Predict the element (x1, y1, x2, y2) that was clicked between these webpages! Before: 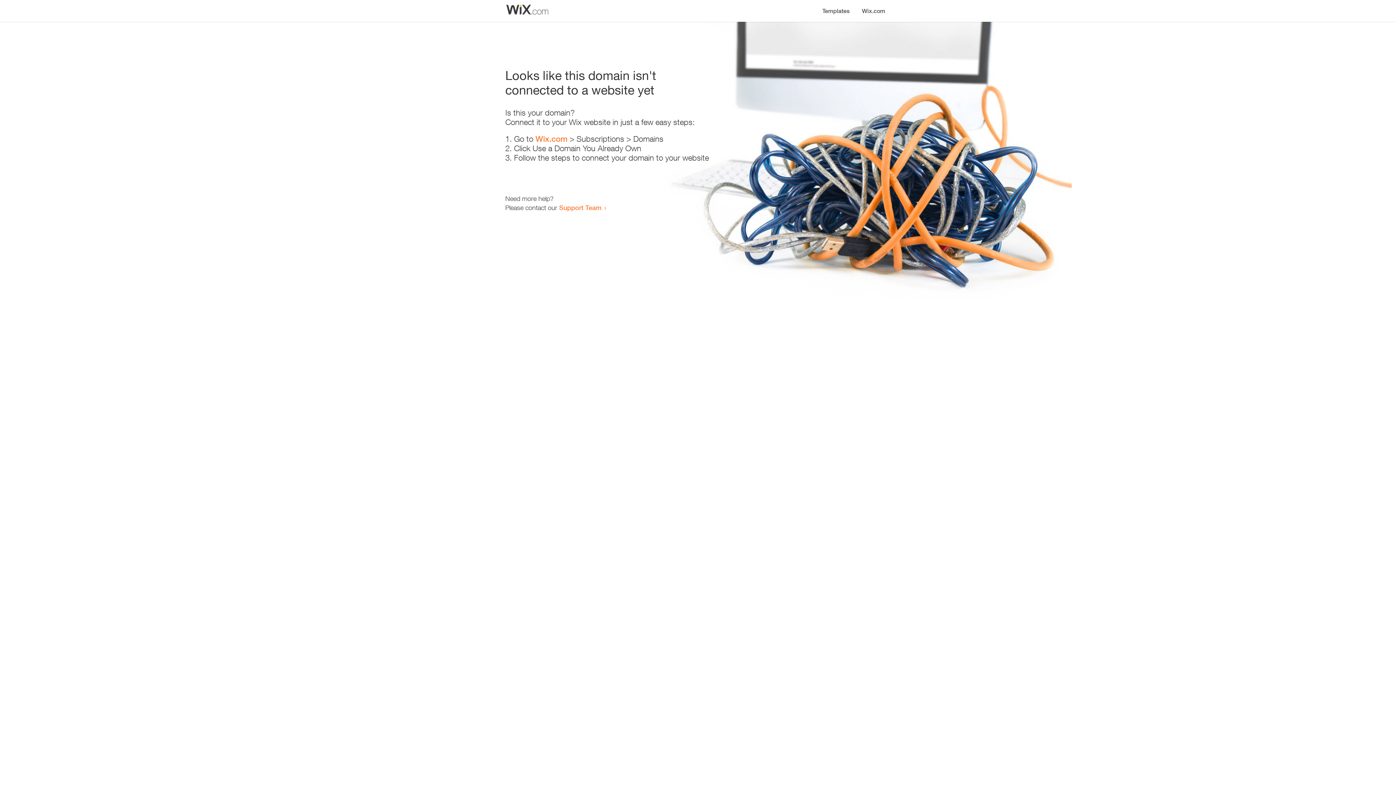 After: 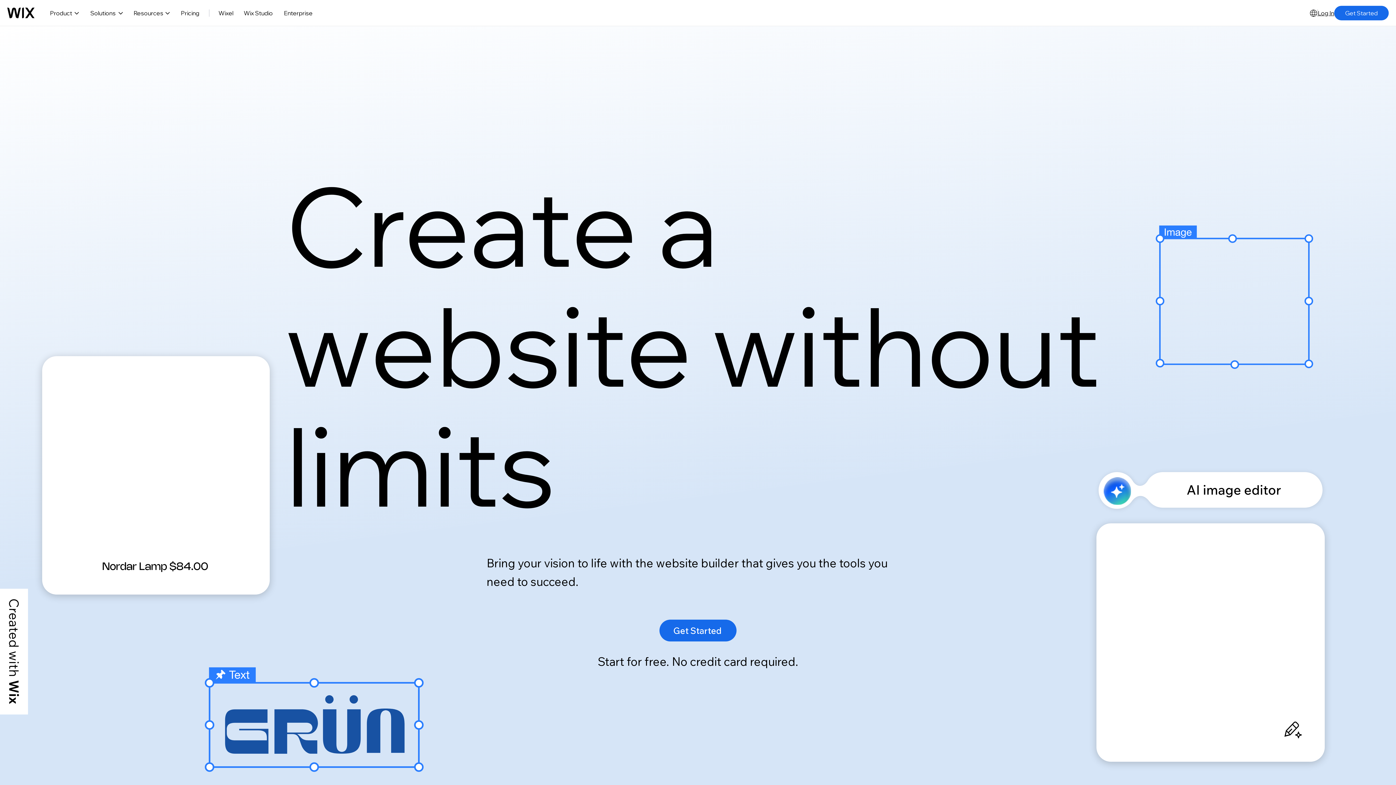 Action: bbox: (856, 0, 890, 14) label: Wix.com